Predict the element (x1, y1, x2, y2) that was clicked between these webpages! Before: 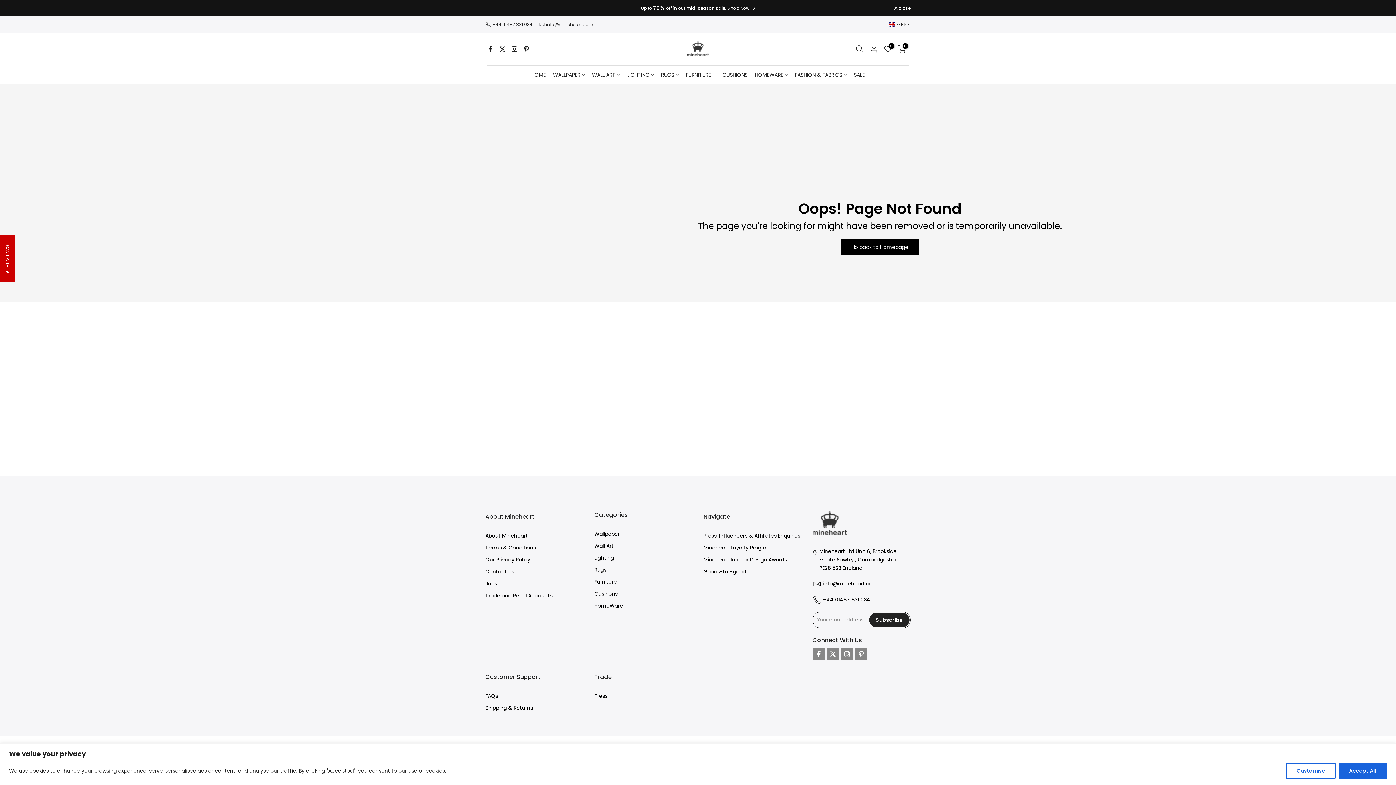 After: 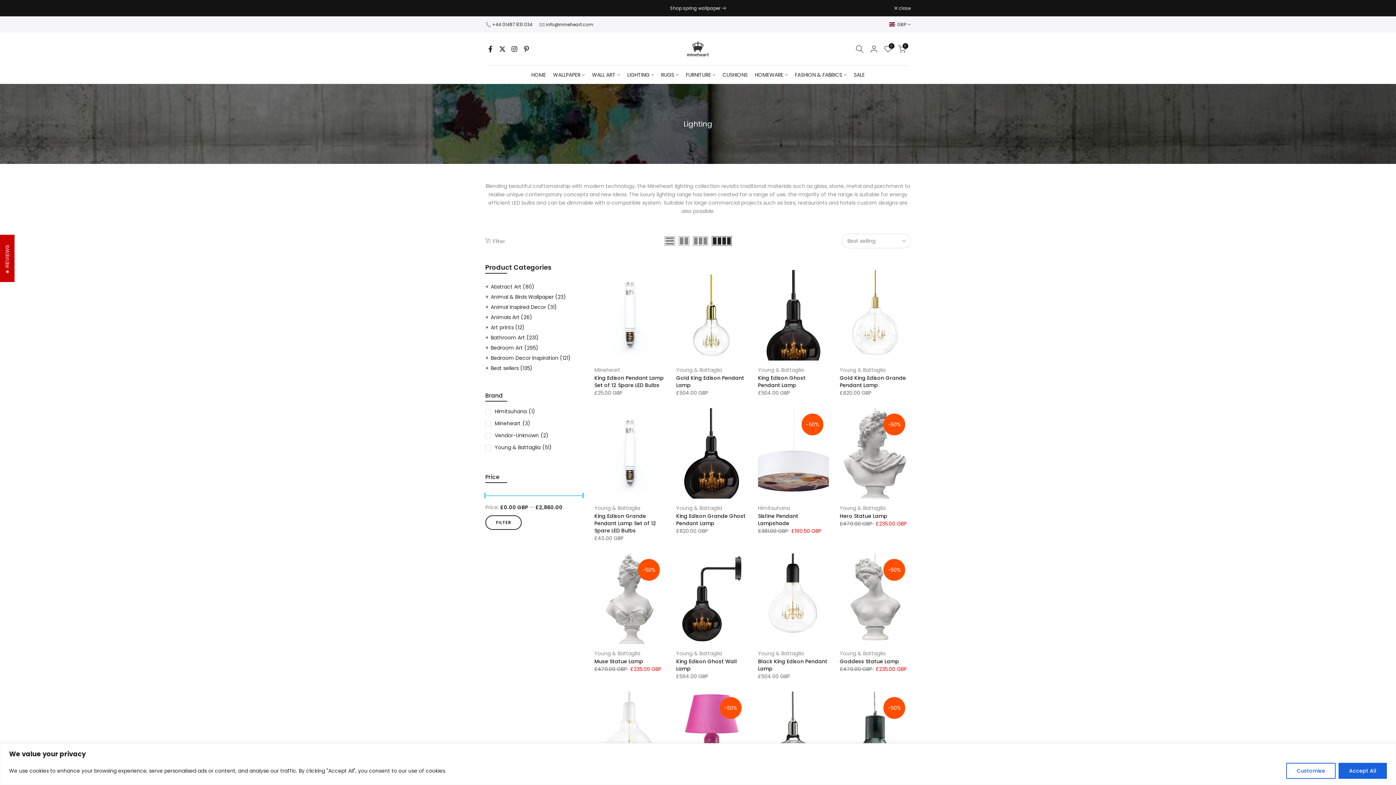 Action: bbox: (623, 70, 657, 79) label: LIGHTING